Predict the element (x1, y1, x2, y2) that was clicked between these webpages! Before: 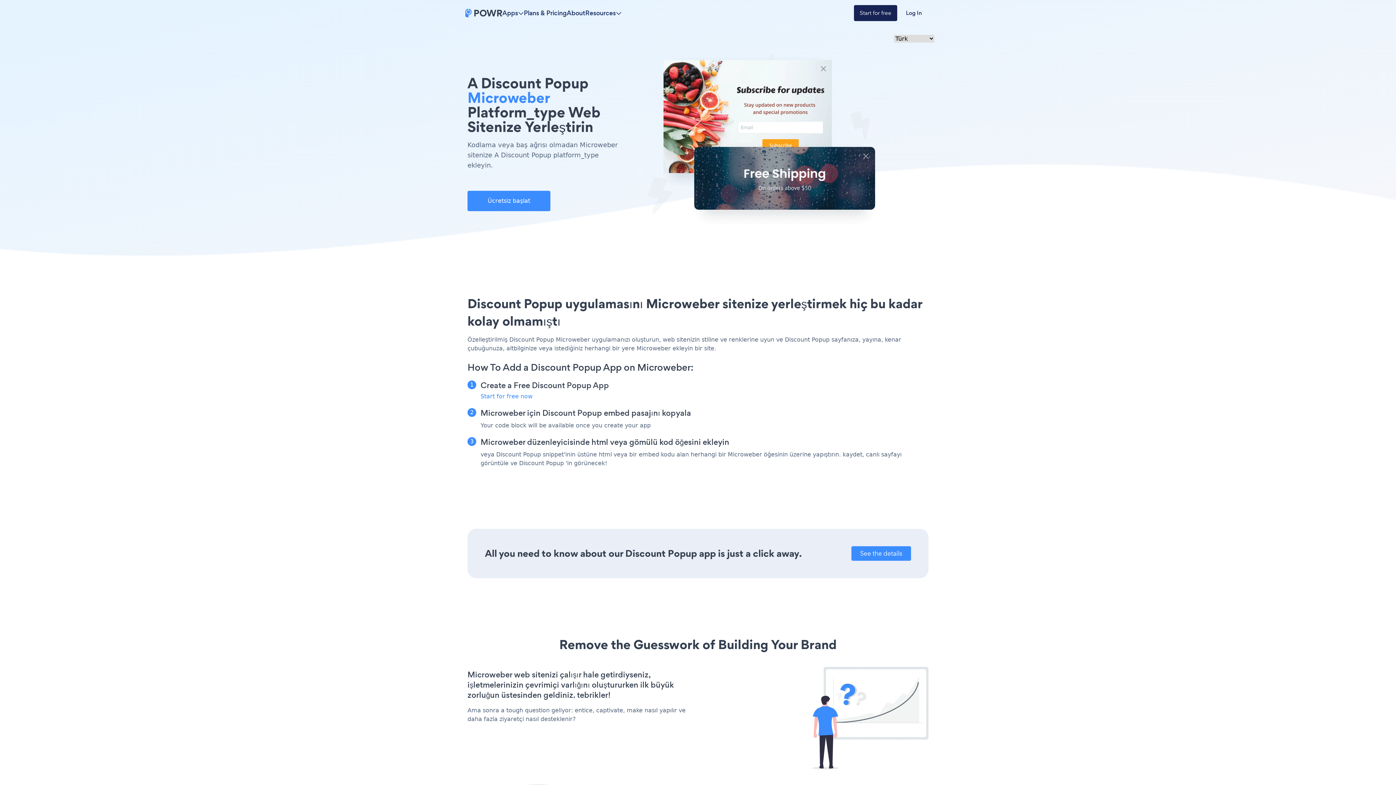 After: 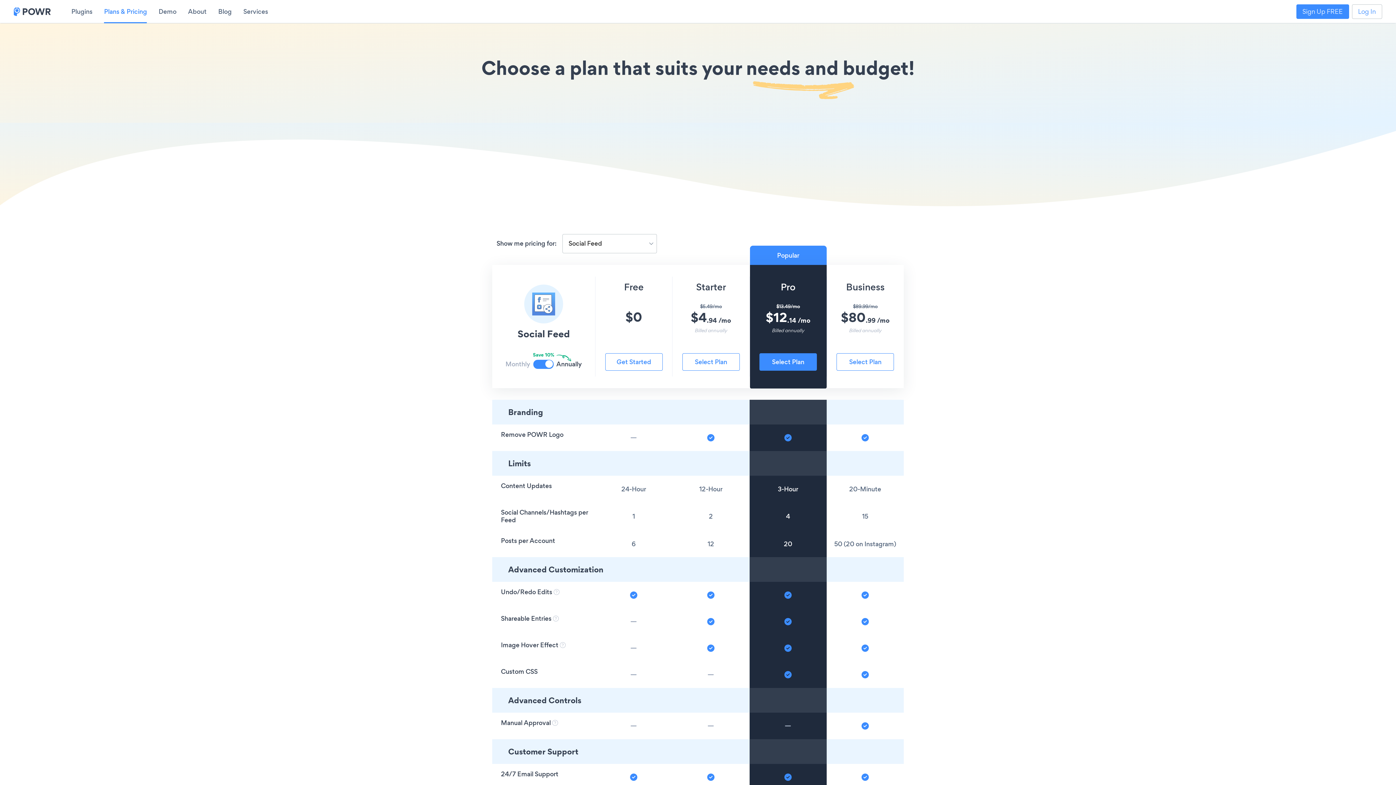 Action: label: Plans & Pricing bbox: (524, 8, 566, 17)